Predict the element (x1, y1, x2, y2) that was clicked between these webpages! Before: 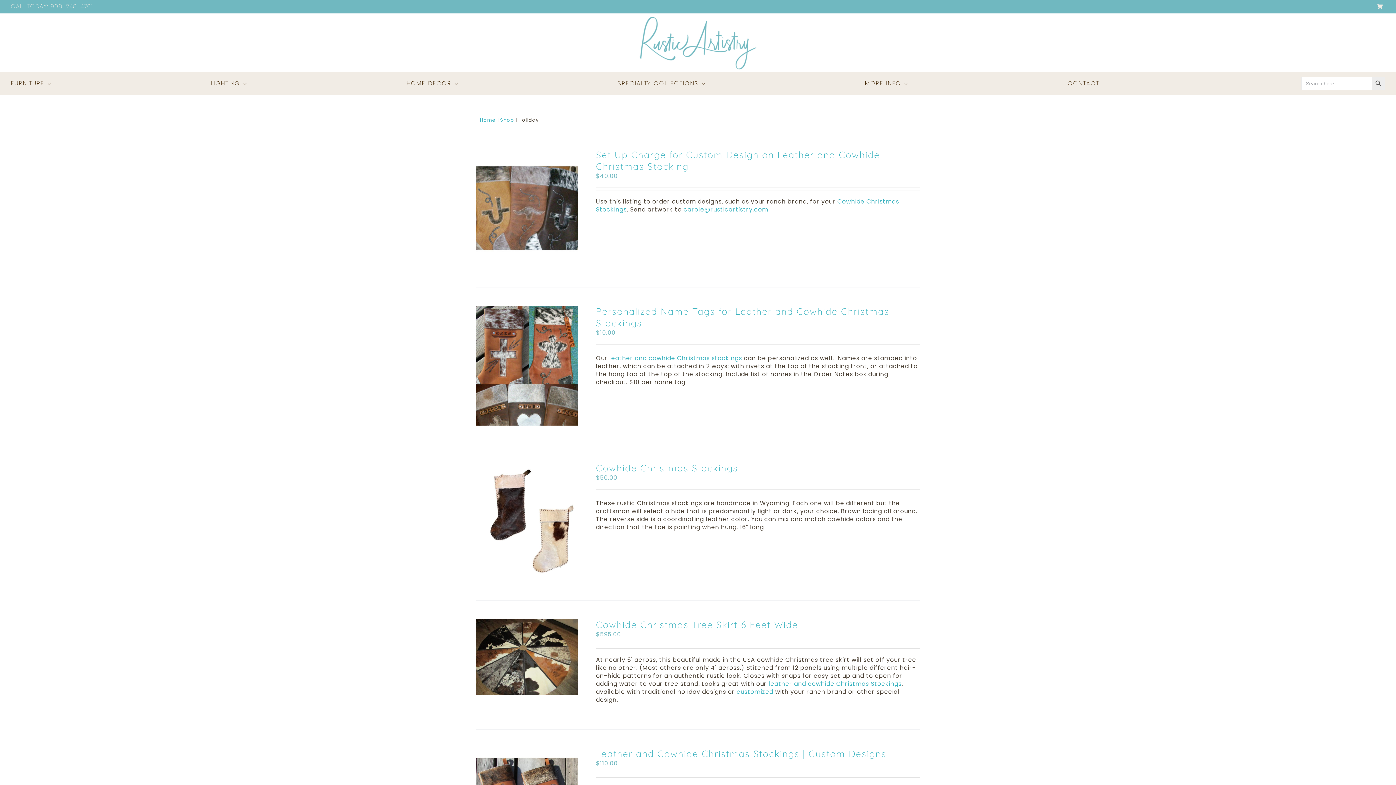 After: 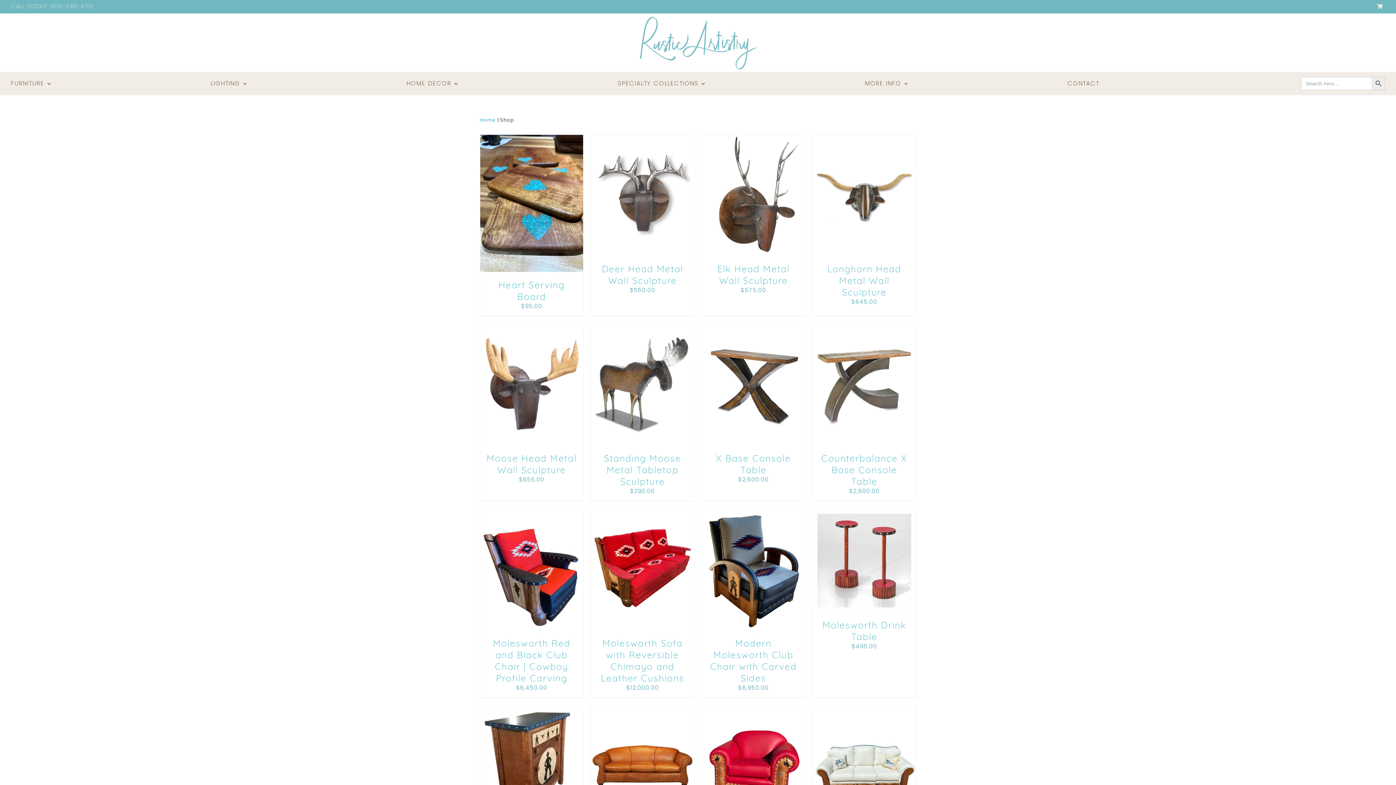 Action: bbox: (500, 116, 514, 123) label: Shop